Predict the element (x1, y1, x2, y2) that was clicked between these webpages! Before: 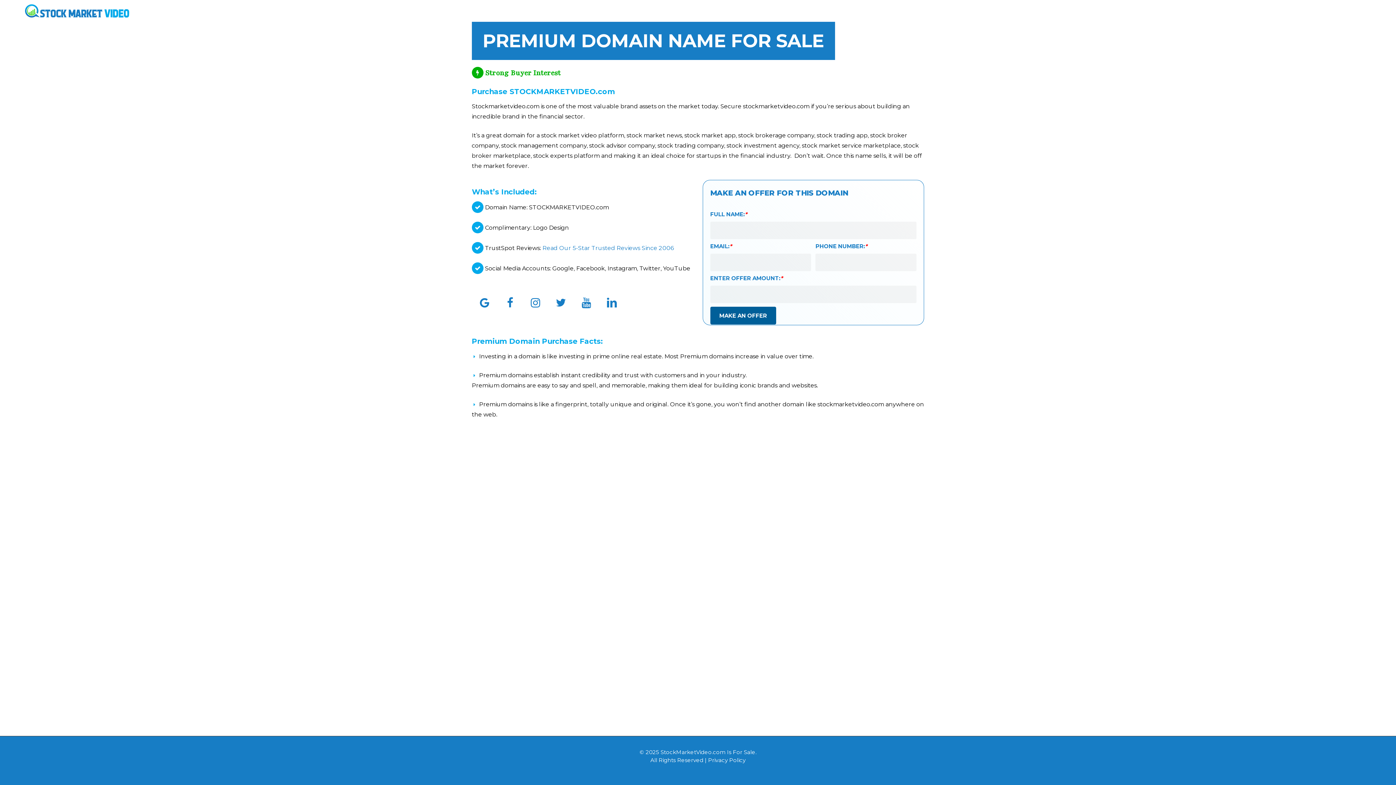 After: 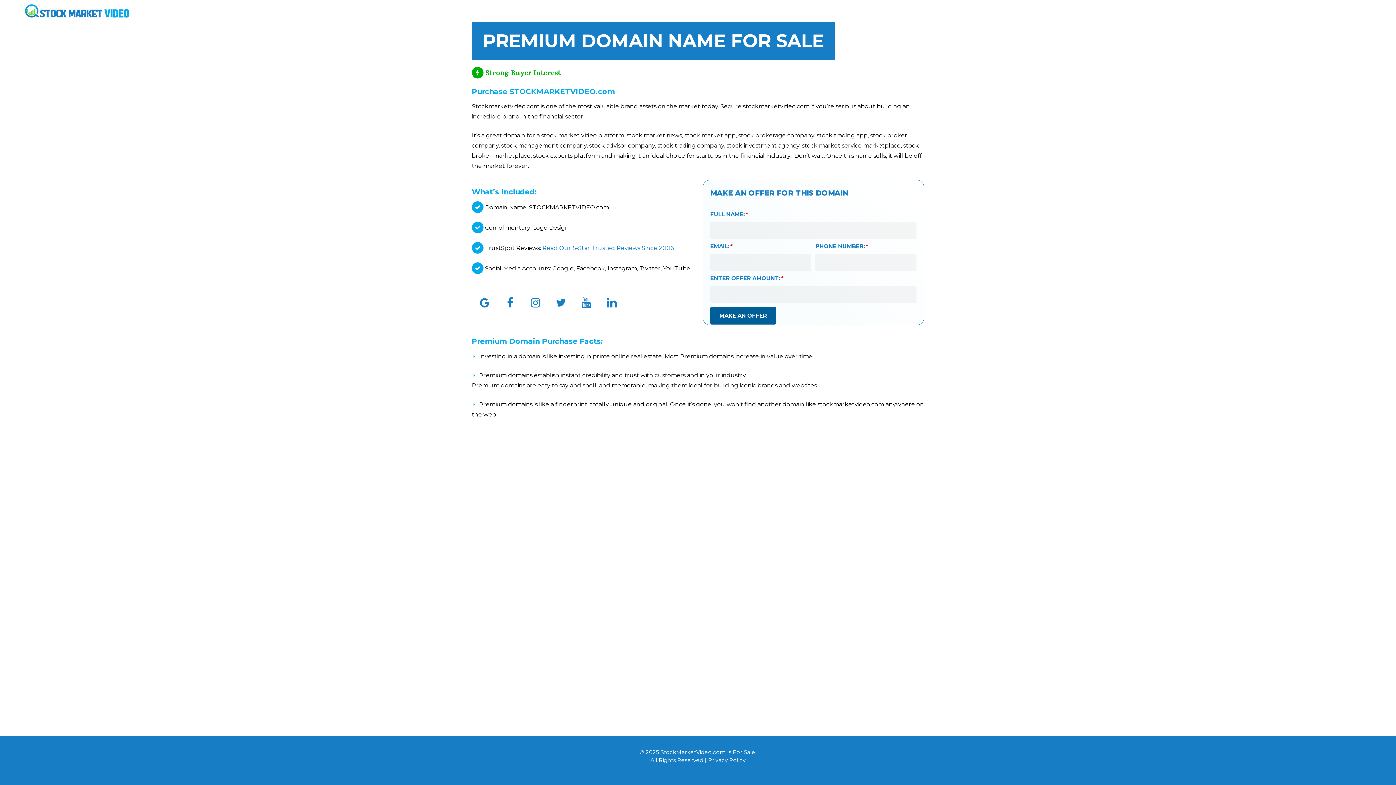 Action: bbox: (548, 290, 573, 316)